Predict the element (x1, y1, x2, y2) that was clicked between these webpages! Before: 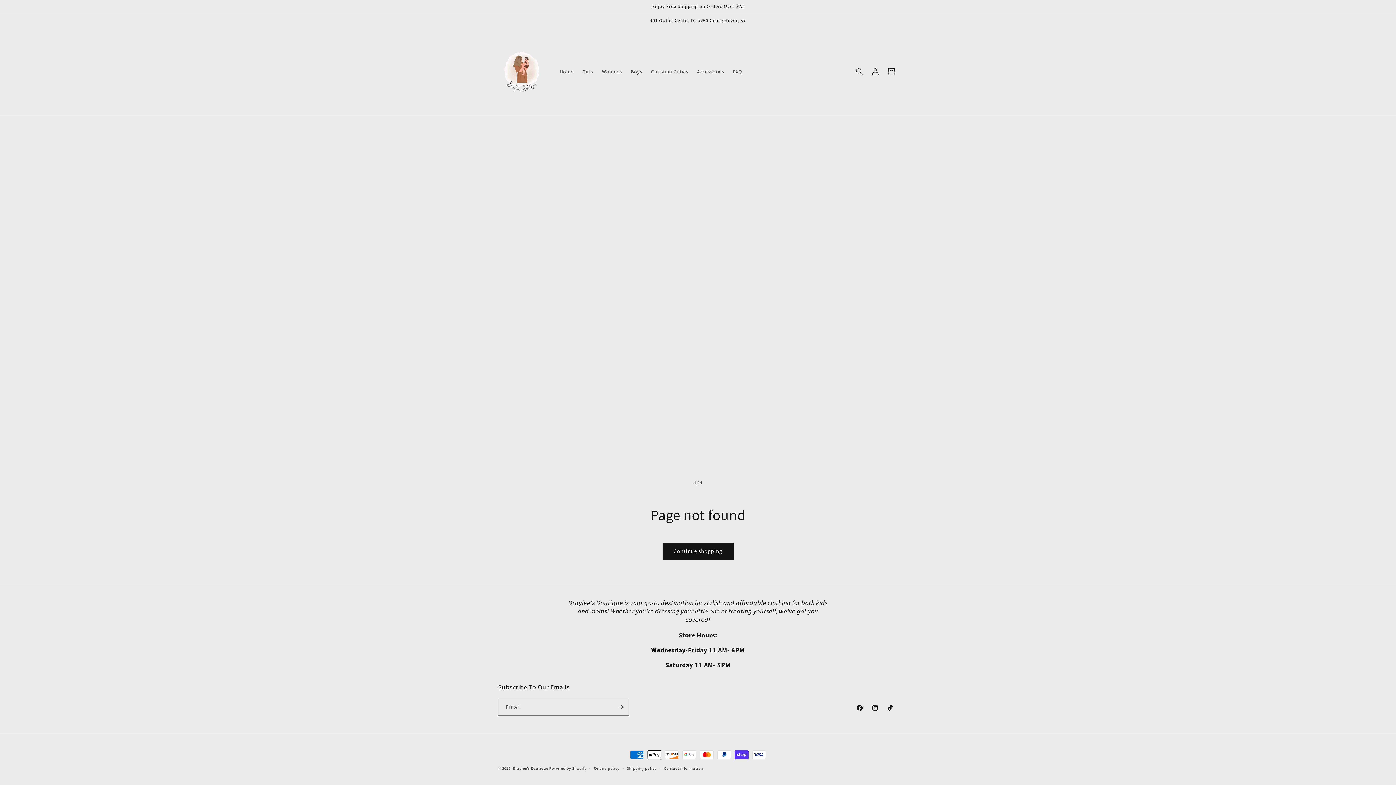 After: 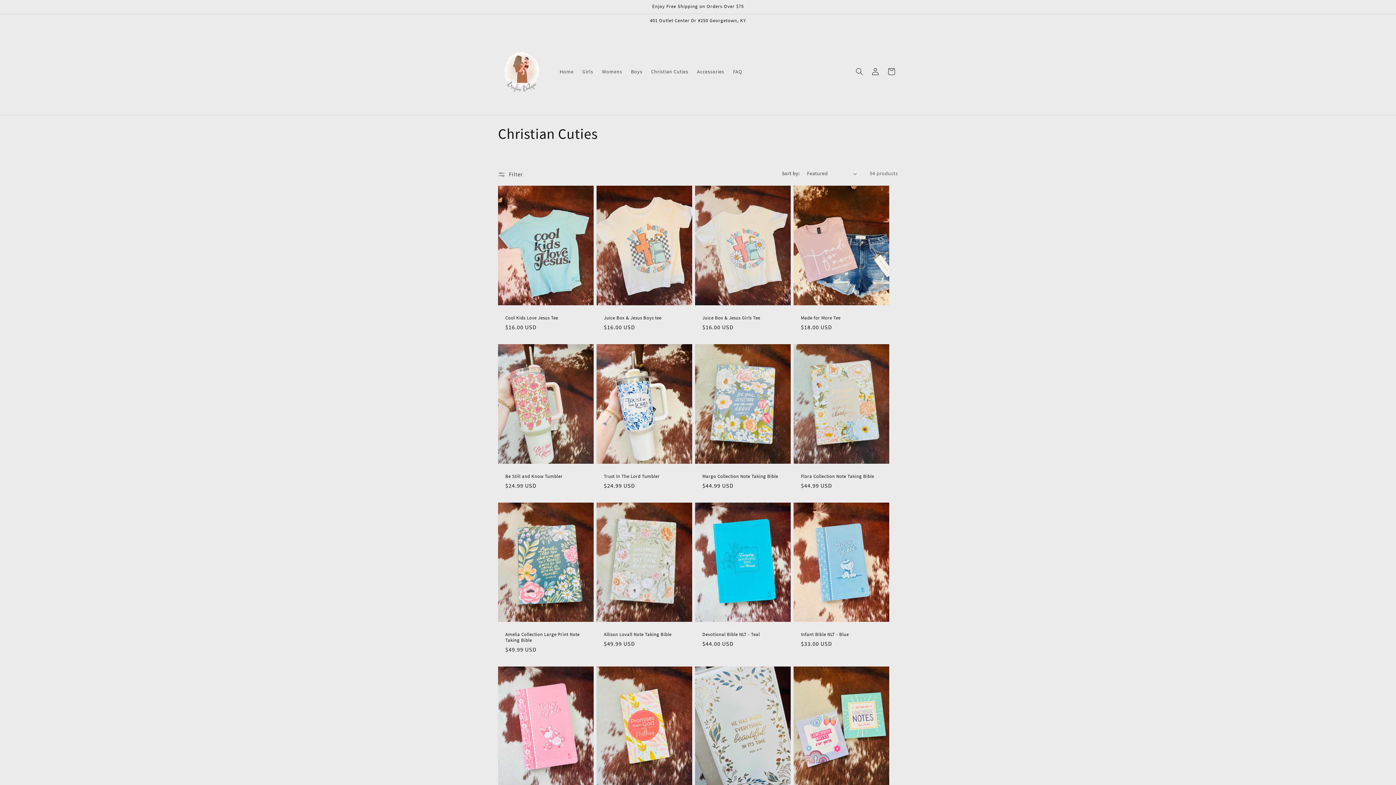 Action: label: Christian Cuties bbox: (646, 63, 692, 79)